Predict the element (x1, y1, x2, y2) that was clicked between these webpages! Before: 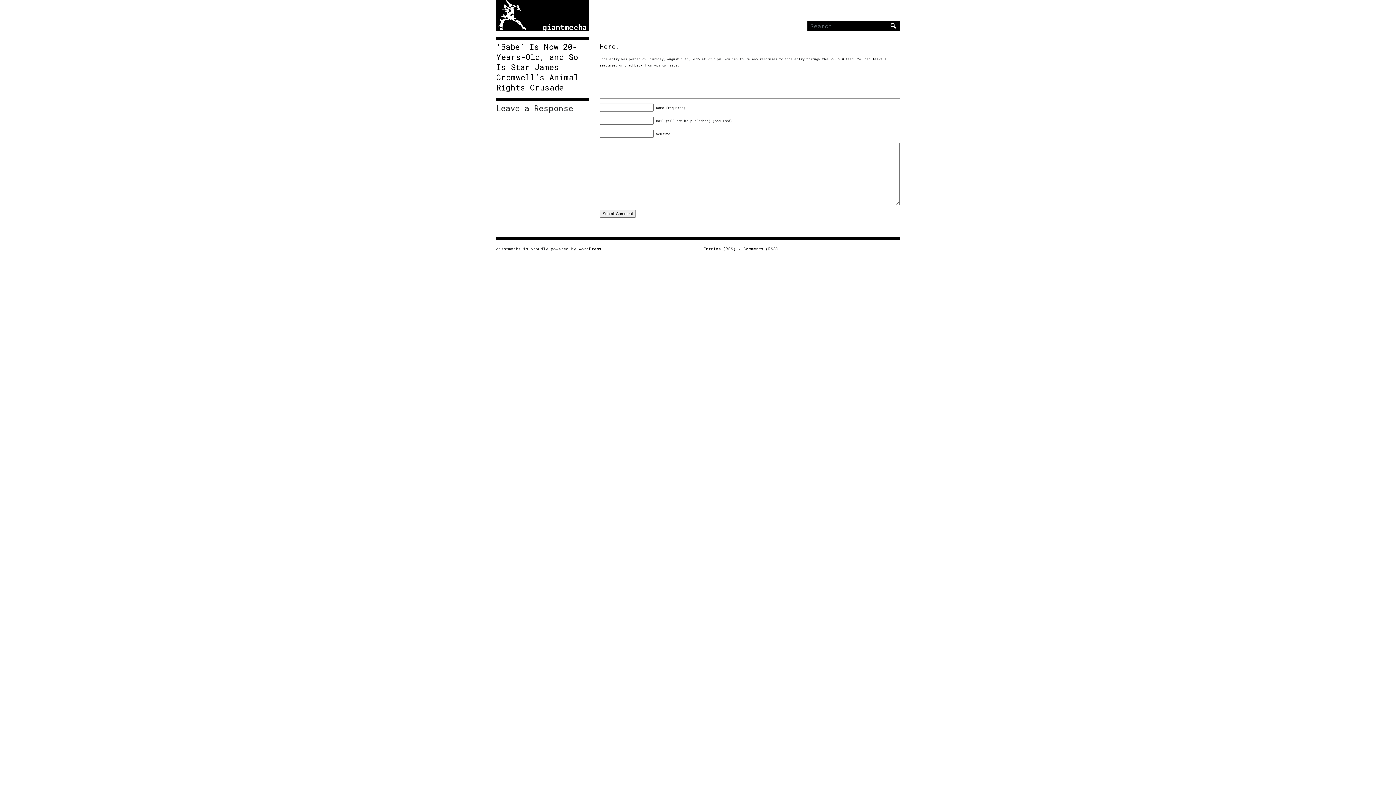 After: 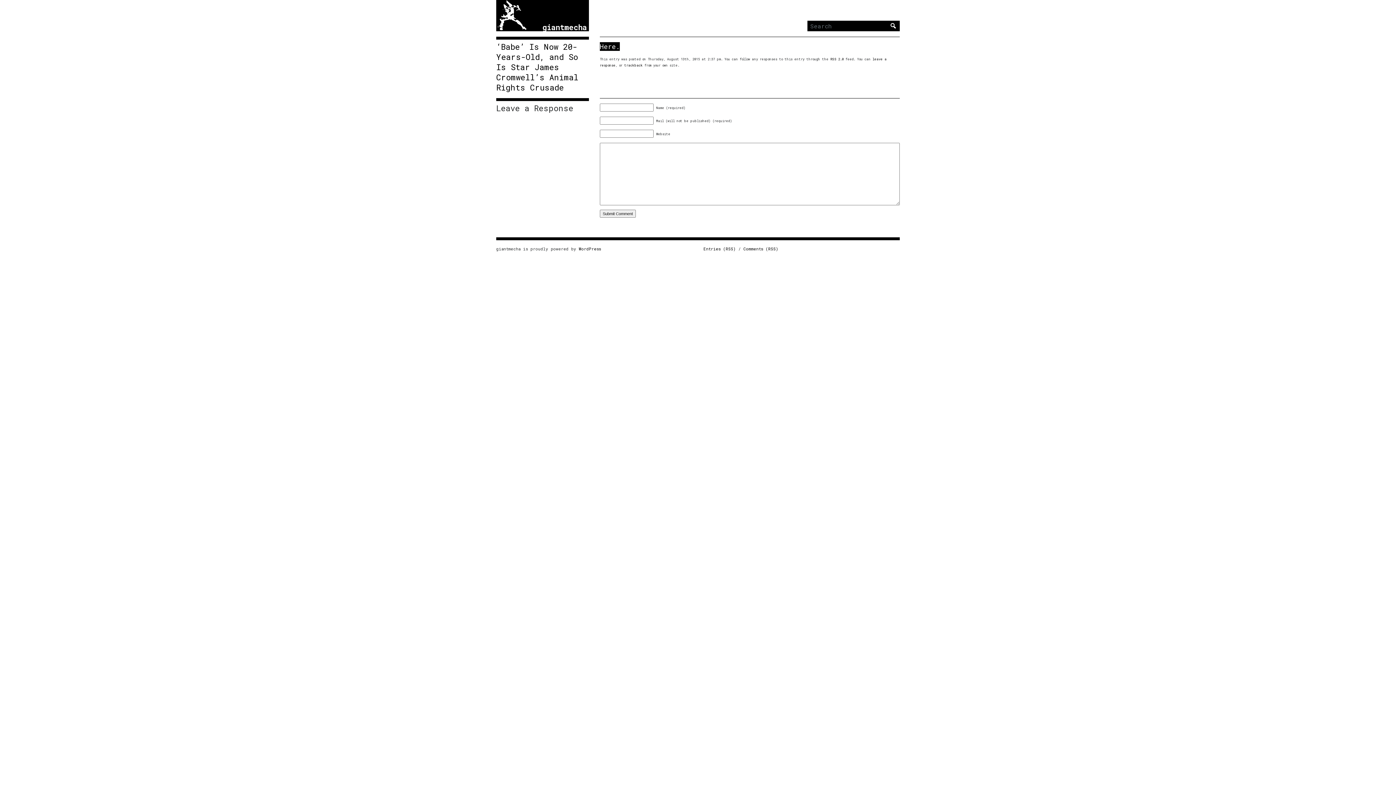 Action: label: Here. bbox: (600, 42, 620, 50)